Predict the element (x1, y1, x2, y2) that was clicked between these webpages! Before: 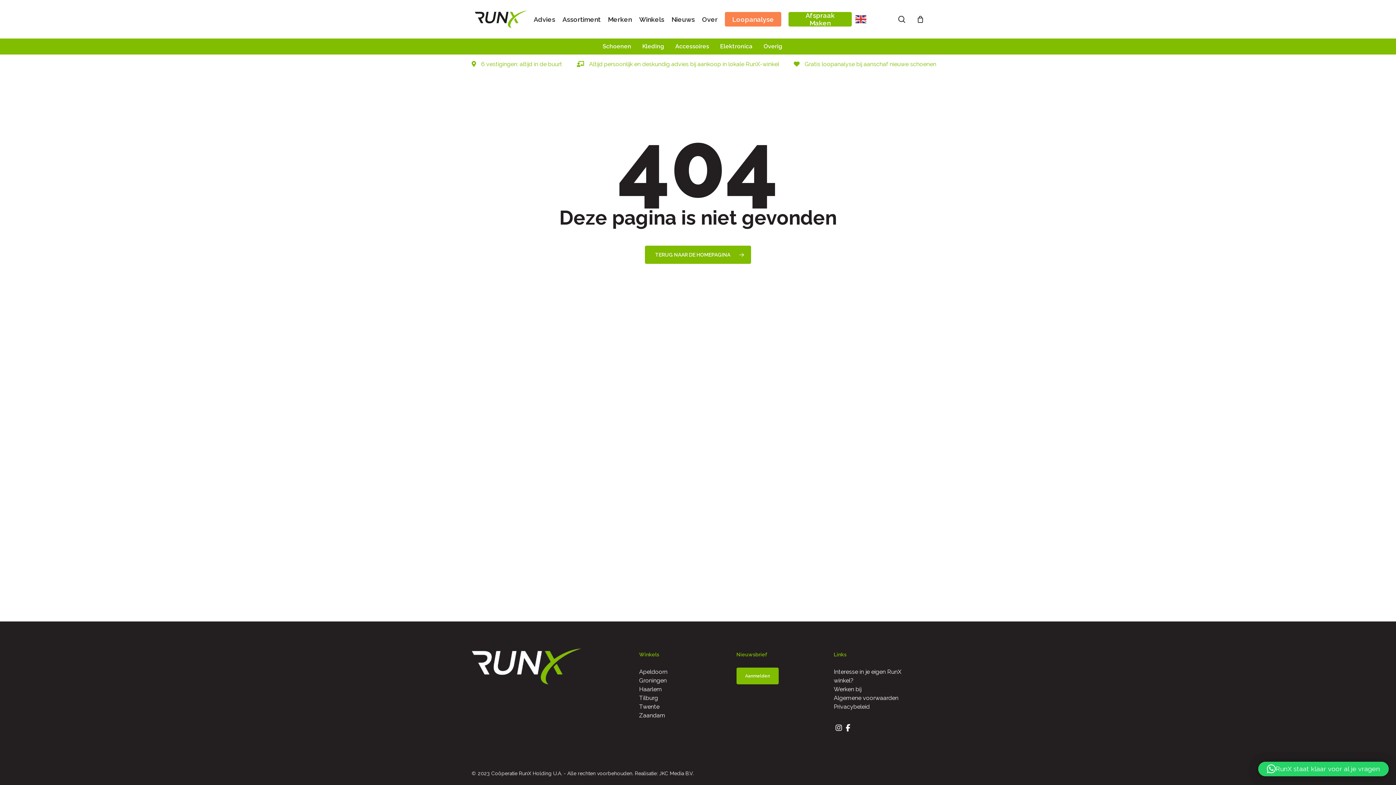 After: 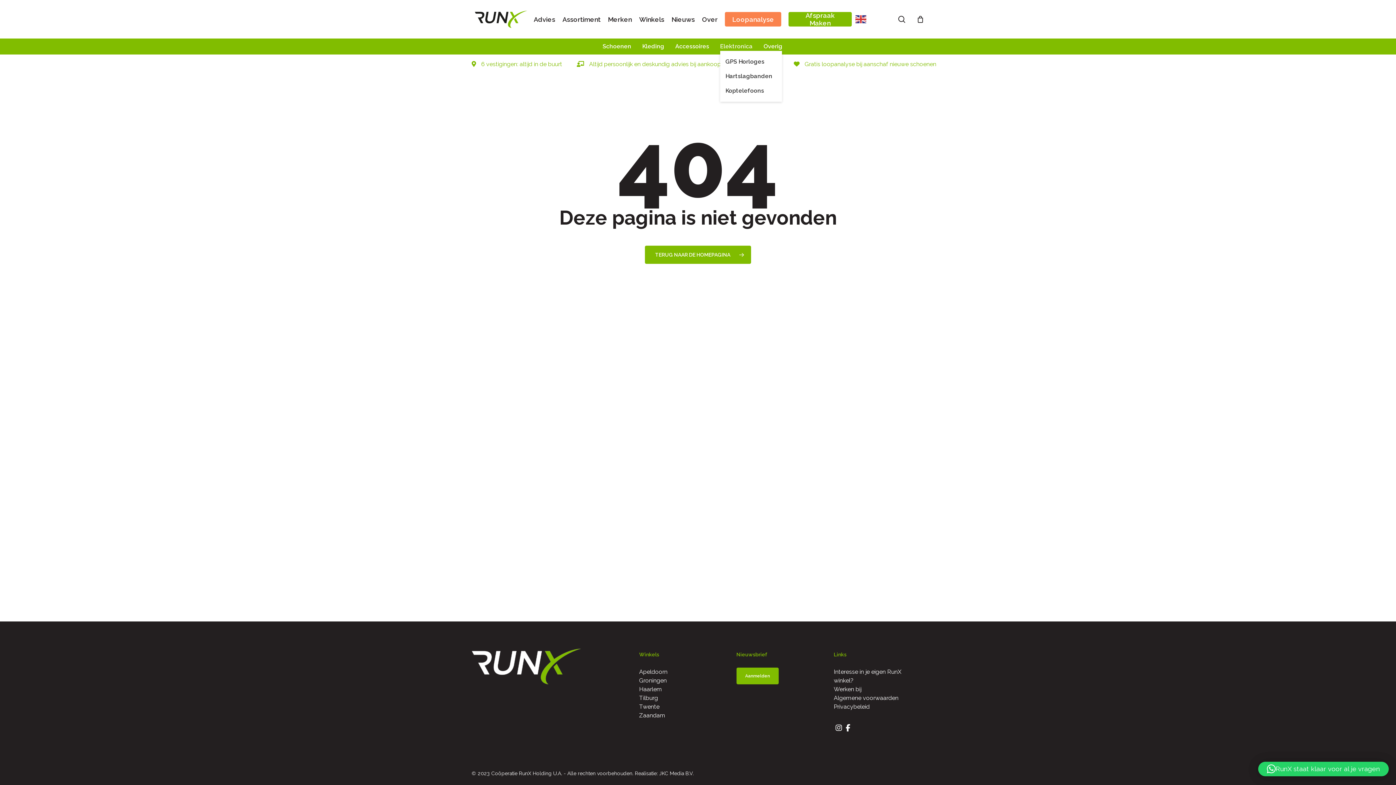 Action: bbox: (720, 42, 752, 50) label: Elektronica